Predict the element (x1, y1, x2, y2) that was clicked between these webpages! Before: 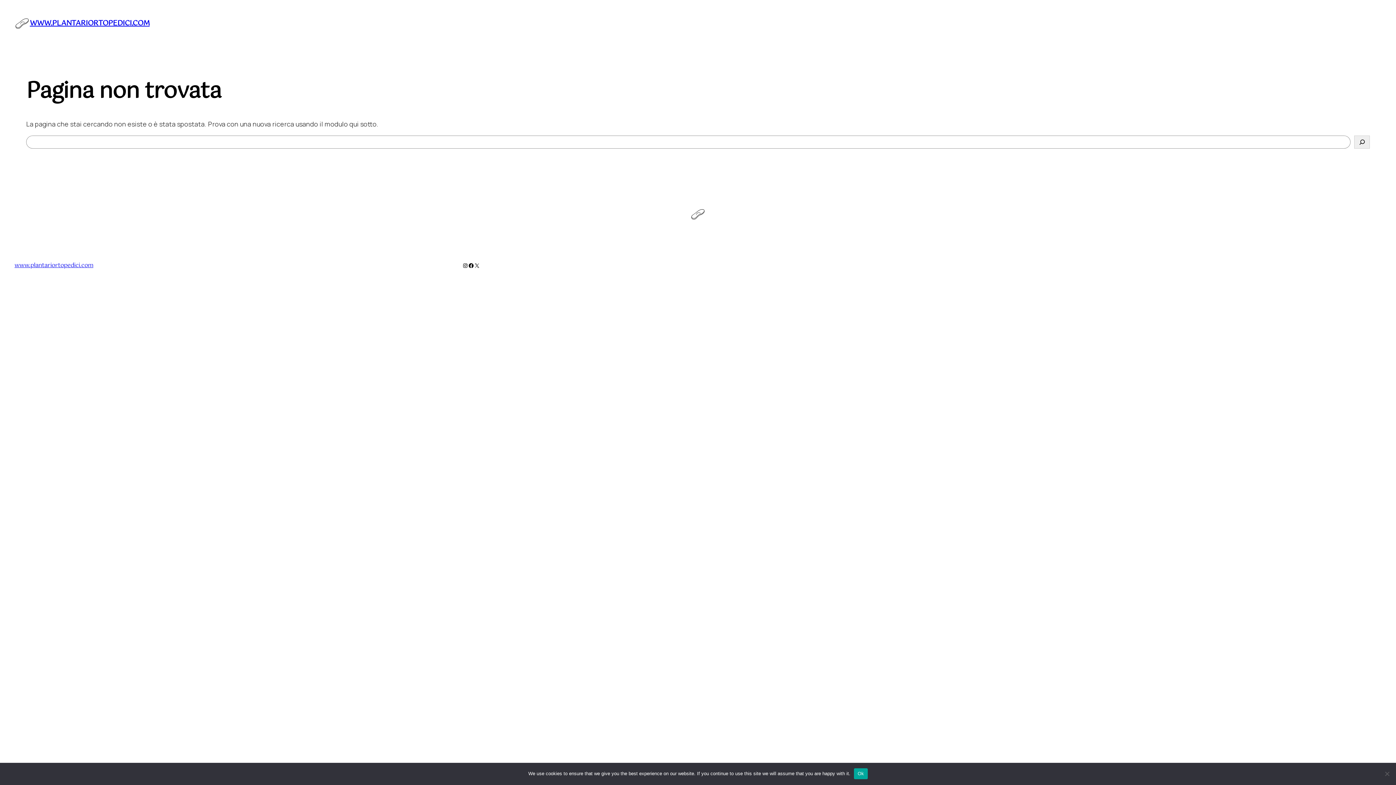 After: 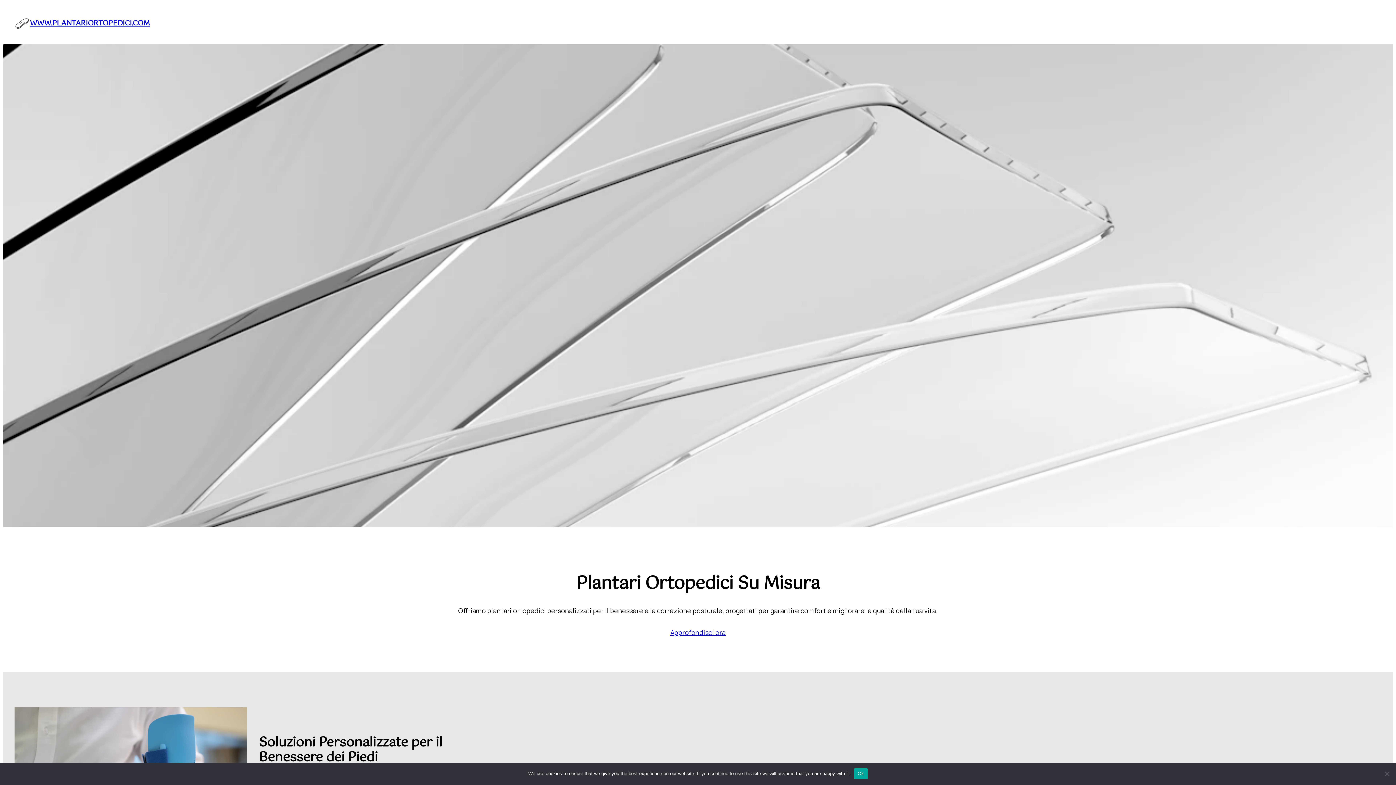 Action: bbox: (690, 206, 705, 222)